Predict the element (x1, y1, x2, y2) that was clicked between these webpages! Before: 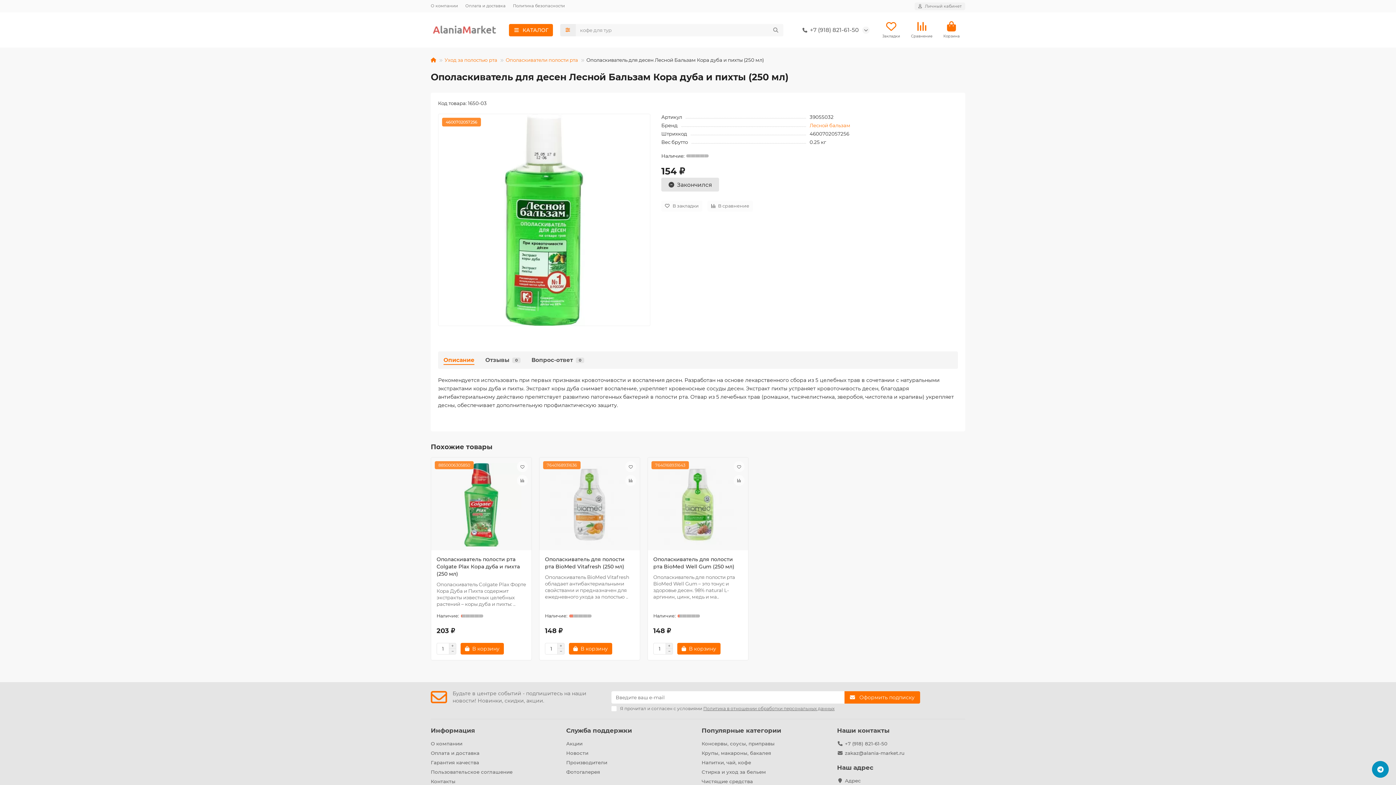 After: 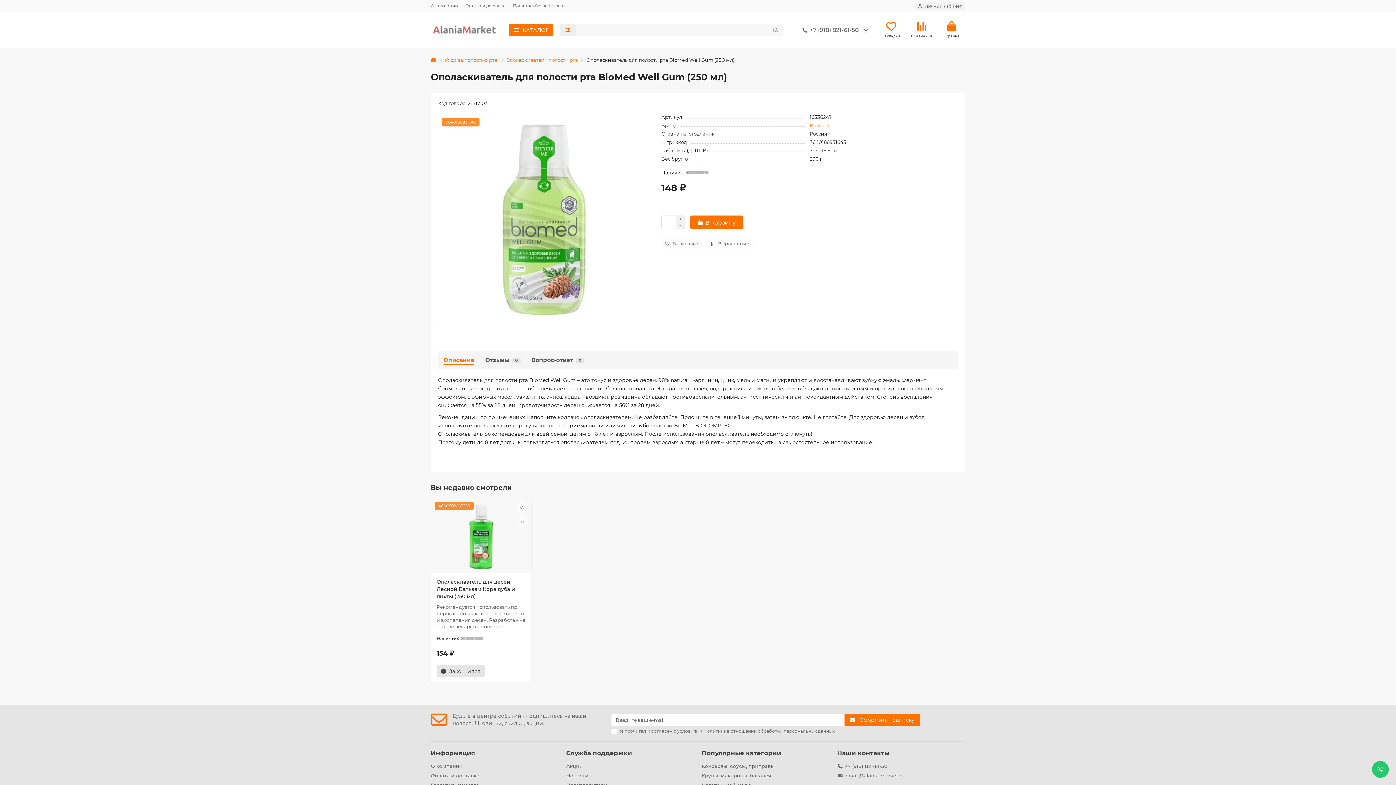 Action: bbox: (653, 463, 742, 546)